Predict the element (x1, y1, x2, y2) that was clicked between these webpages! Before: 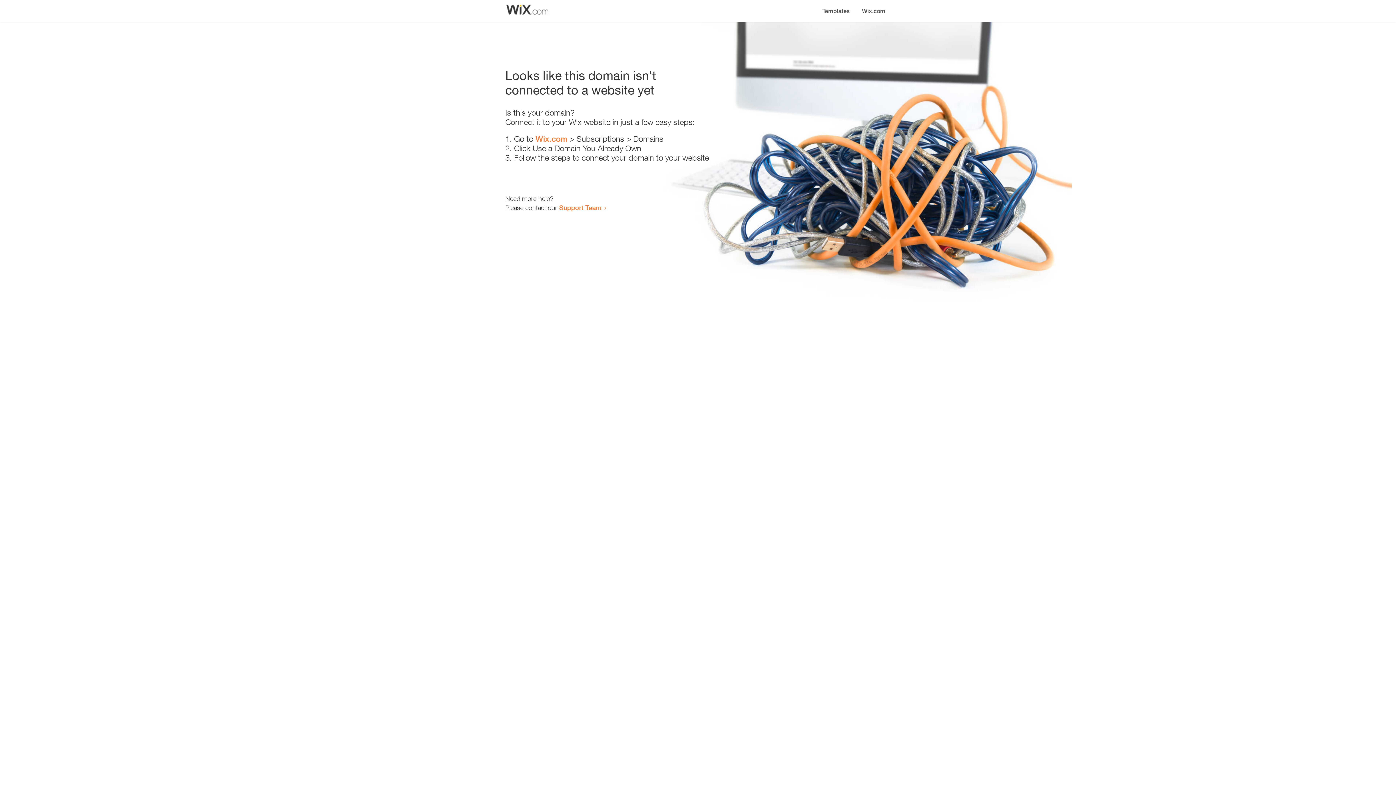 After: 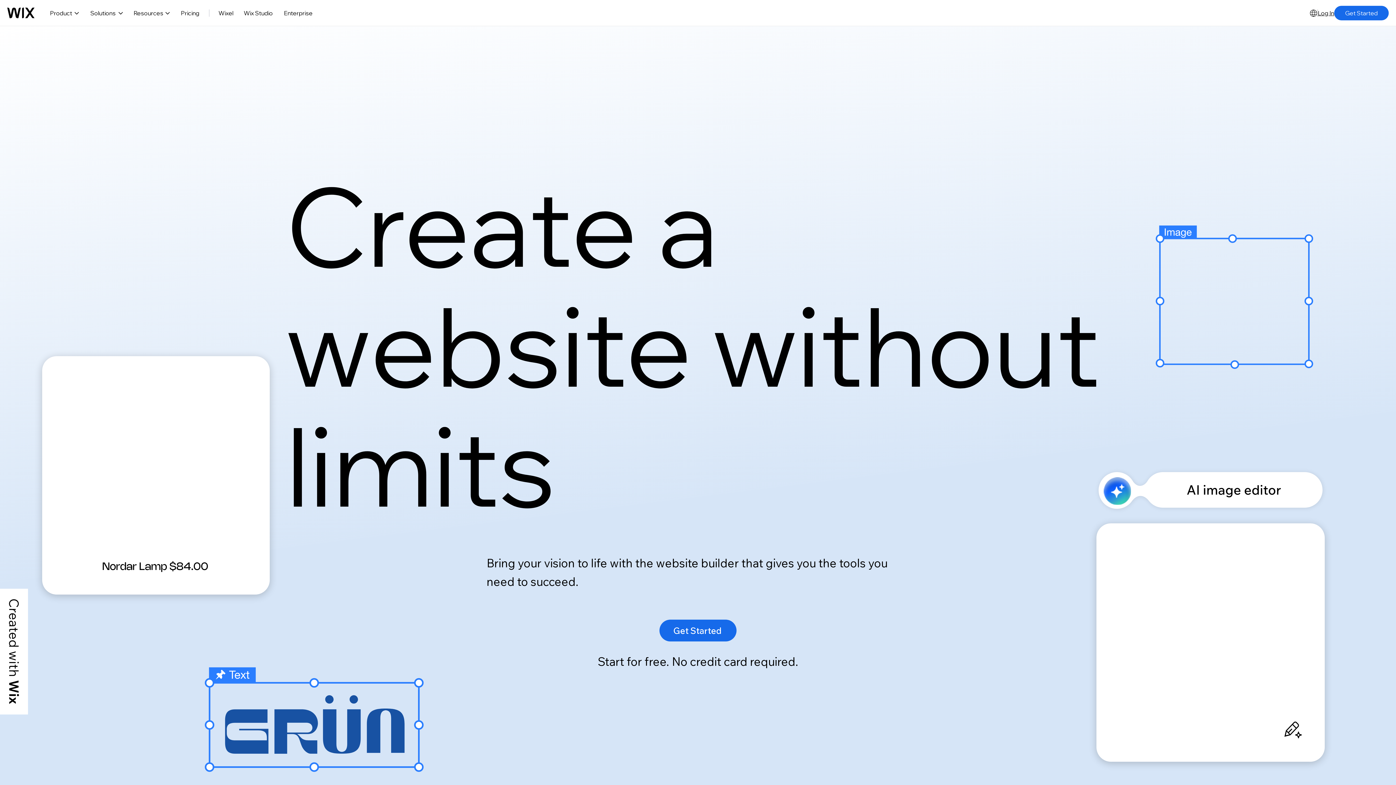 Action: label: Wix.com bbox: (535, 134, 567, 143)